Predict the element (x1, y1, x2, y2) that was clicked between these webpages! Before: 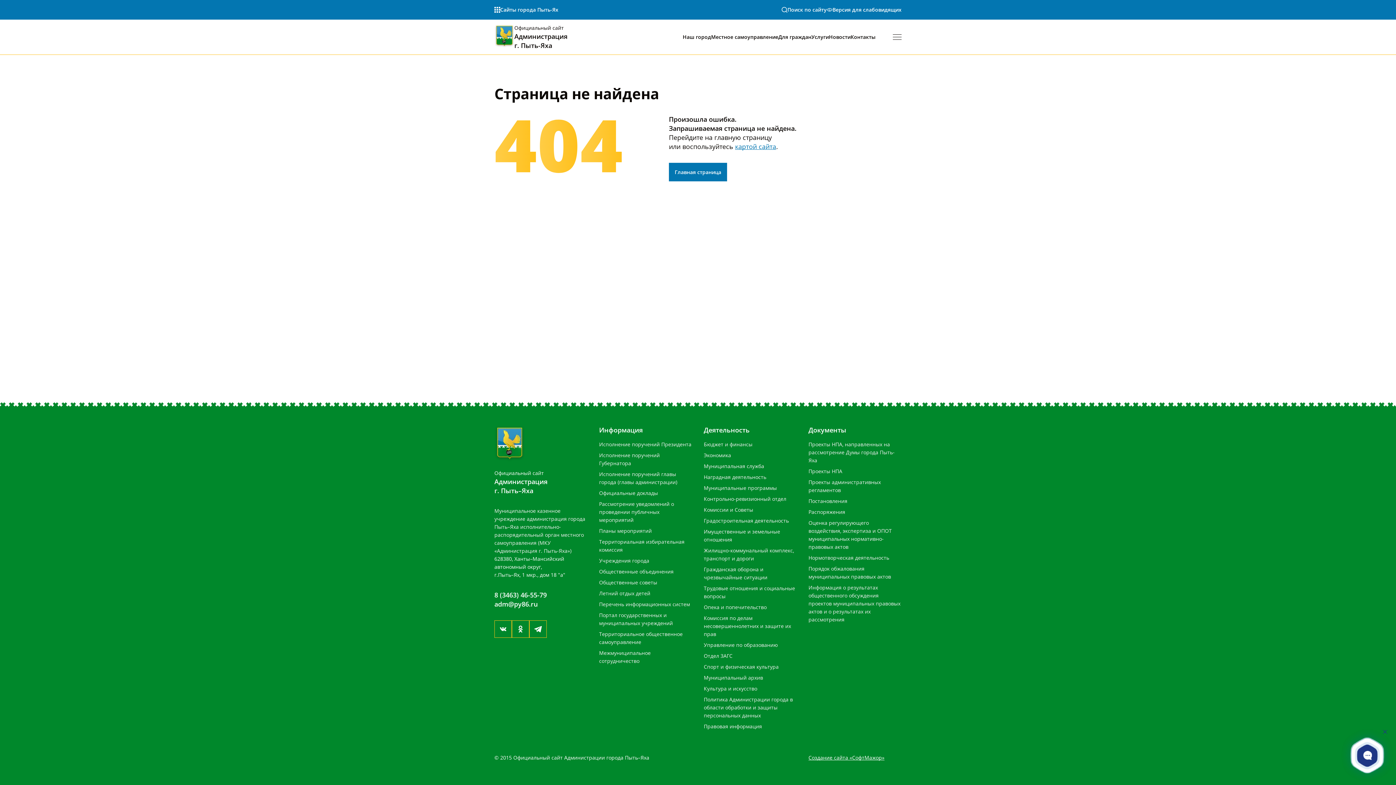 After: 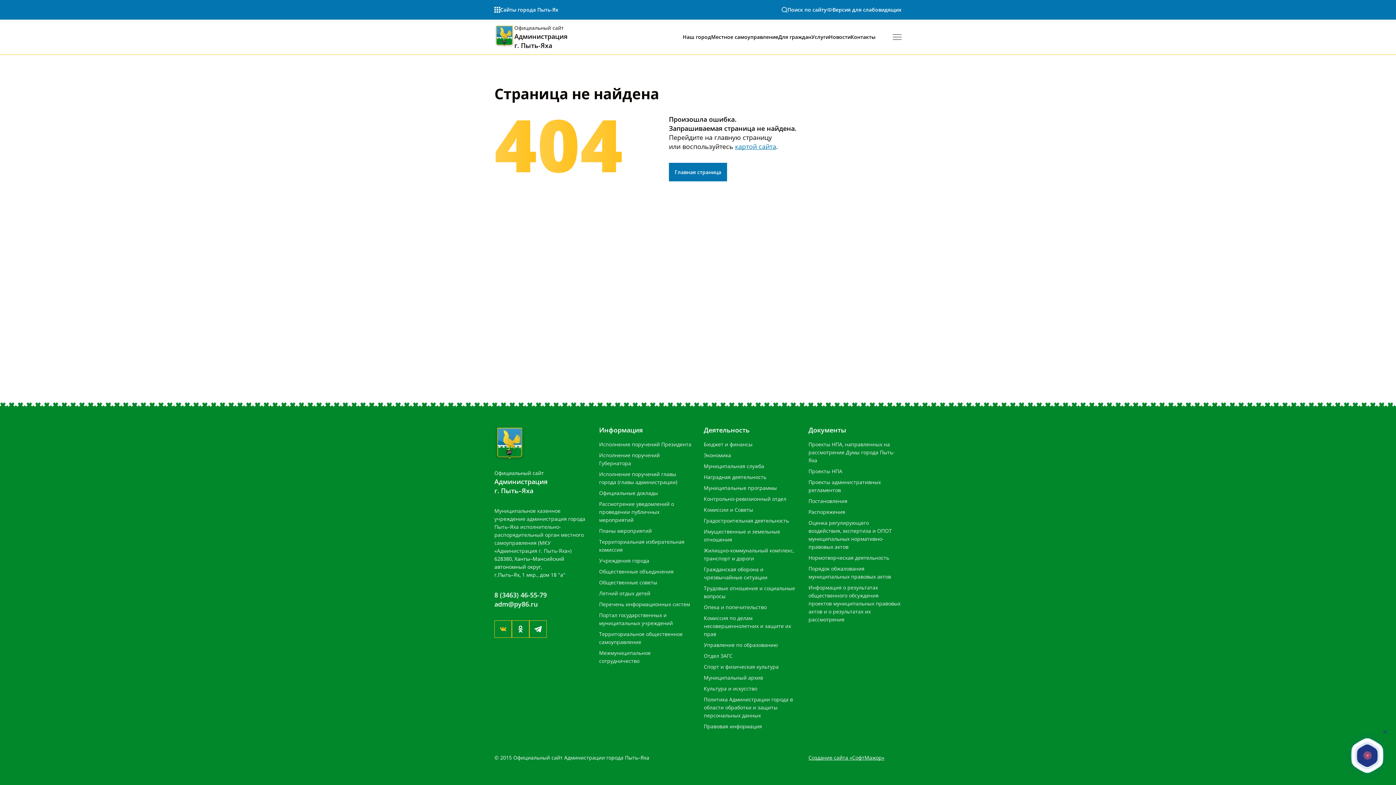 Action: bbox: (494, 620, 512, 638)